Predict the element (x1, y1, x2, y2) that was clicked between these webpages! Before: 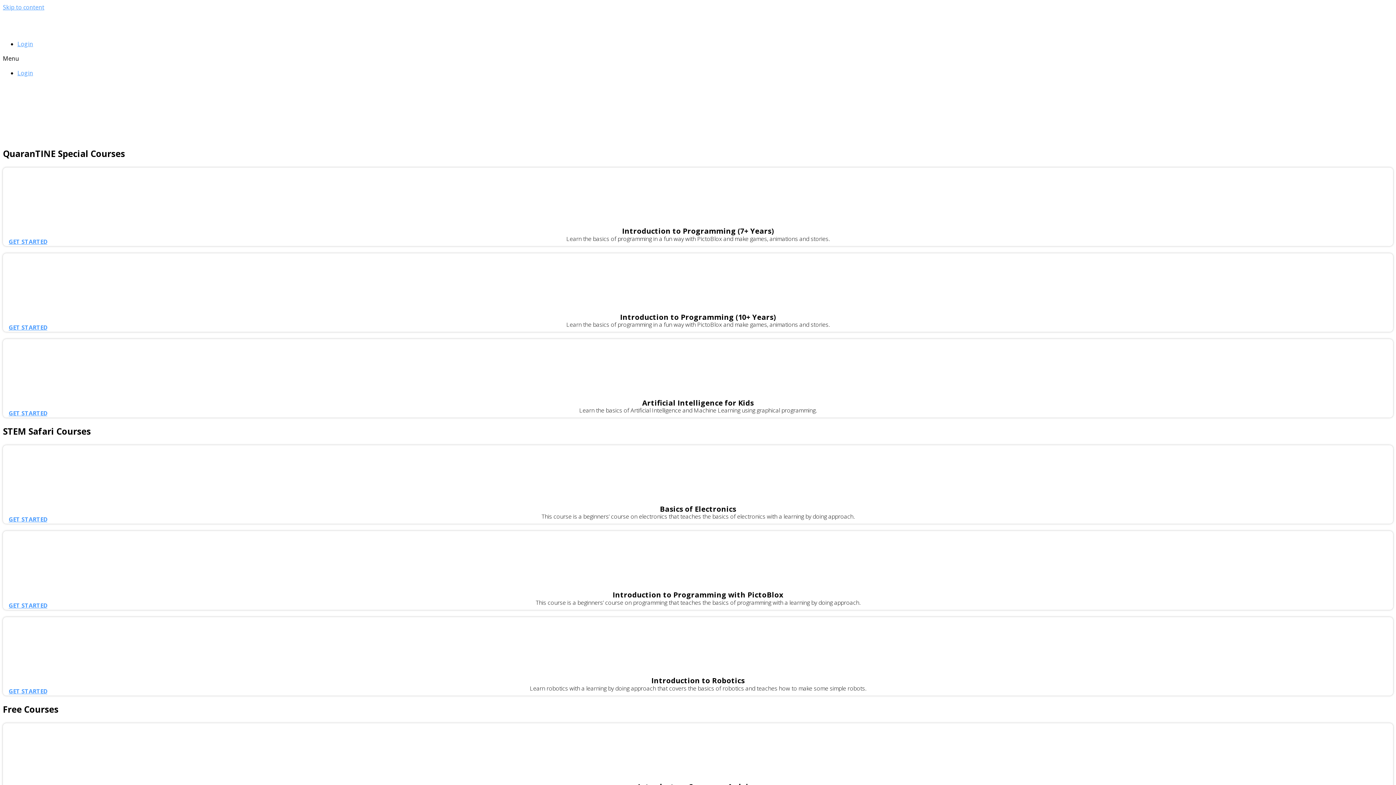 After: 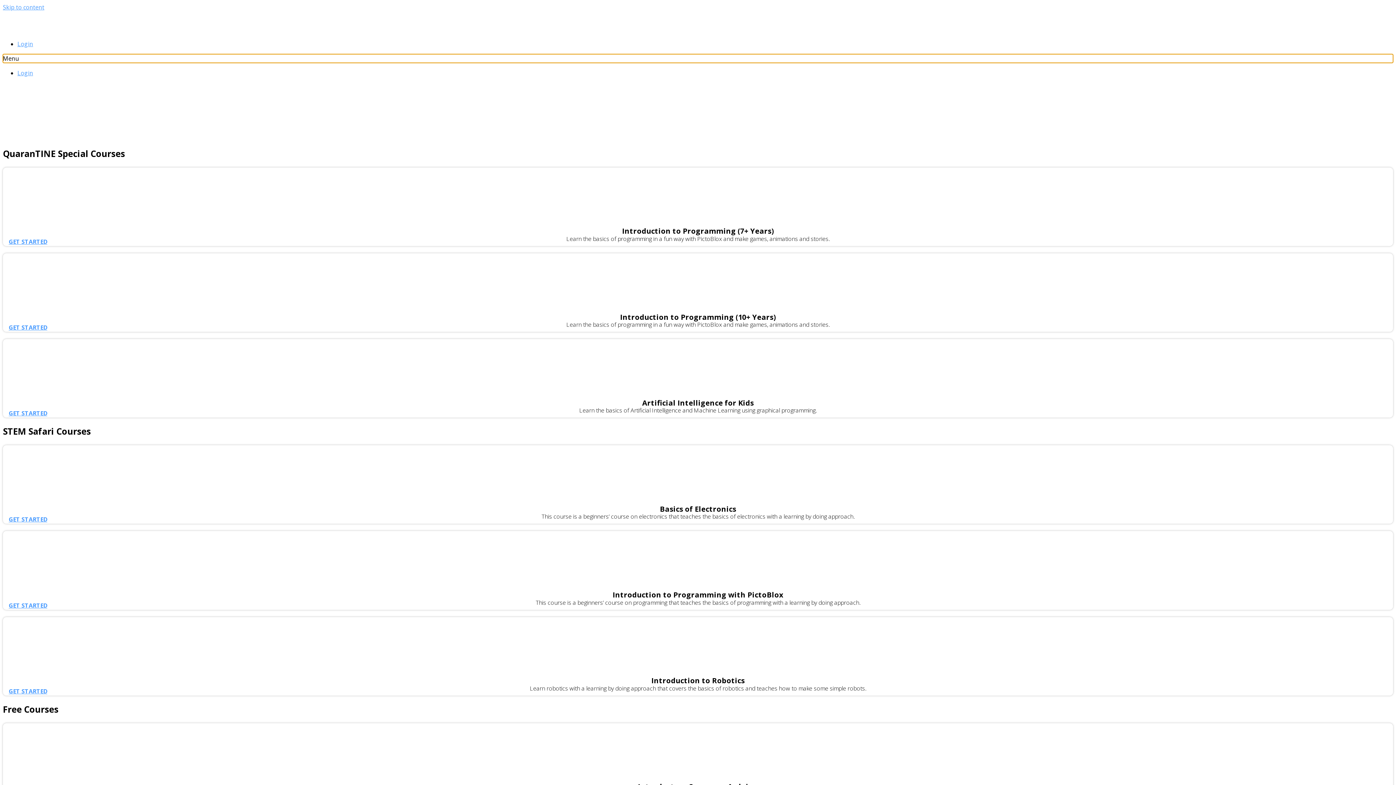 Action: label: Menu Toggle bbox: (2, 54, 1393, 62)